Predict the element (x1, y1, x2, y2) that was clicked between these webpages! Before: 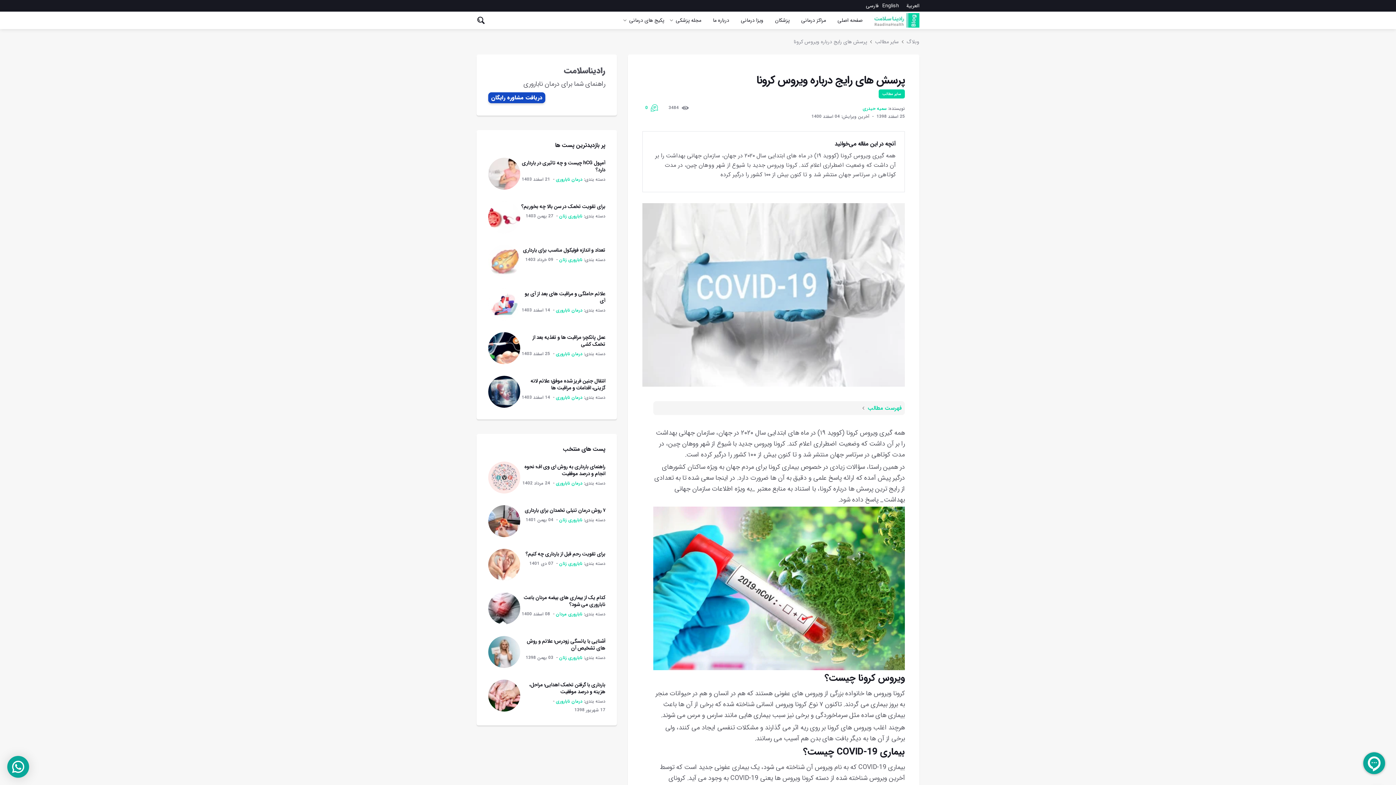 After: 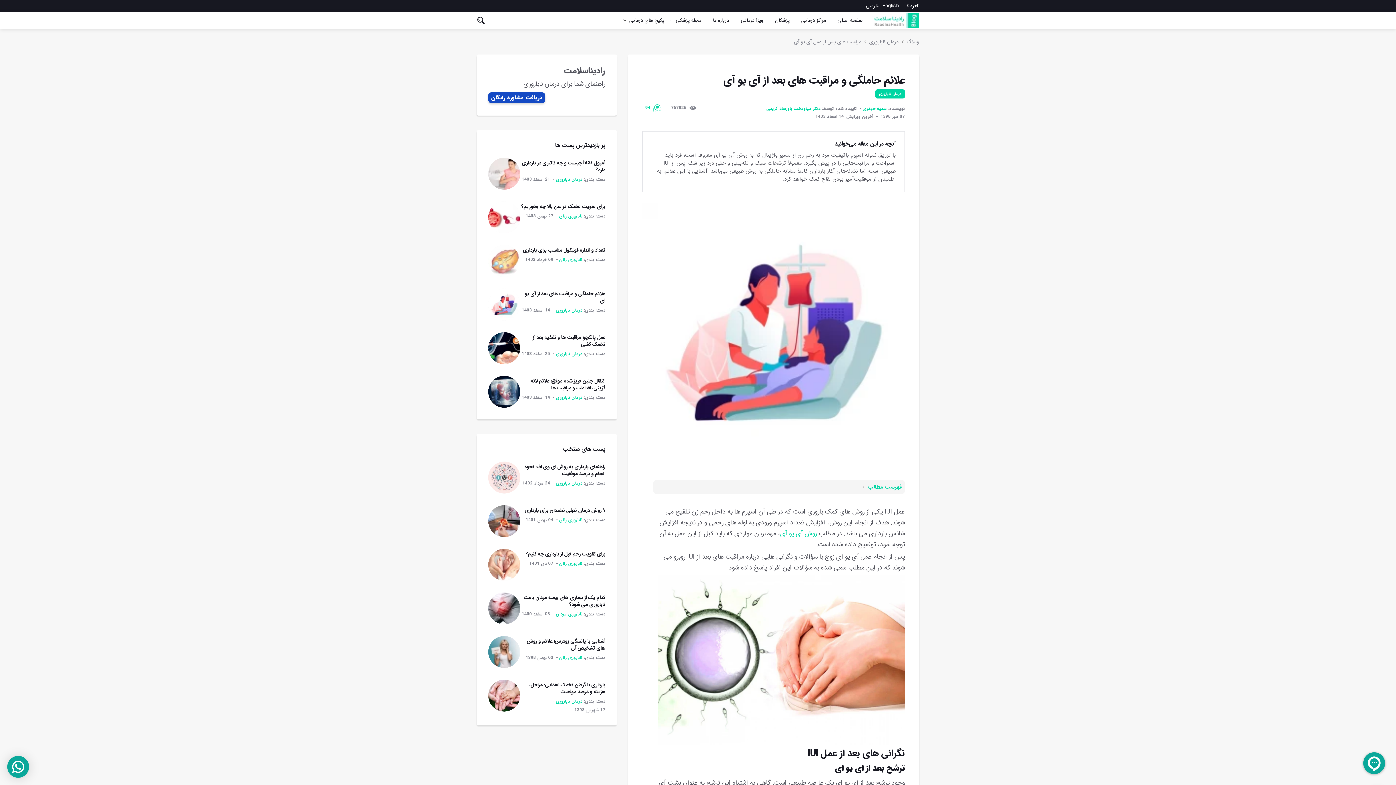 Action: bbox: (524, 289, 605, 304) label: علائم حاملگی و مراقبت های بعد از آی یو آی